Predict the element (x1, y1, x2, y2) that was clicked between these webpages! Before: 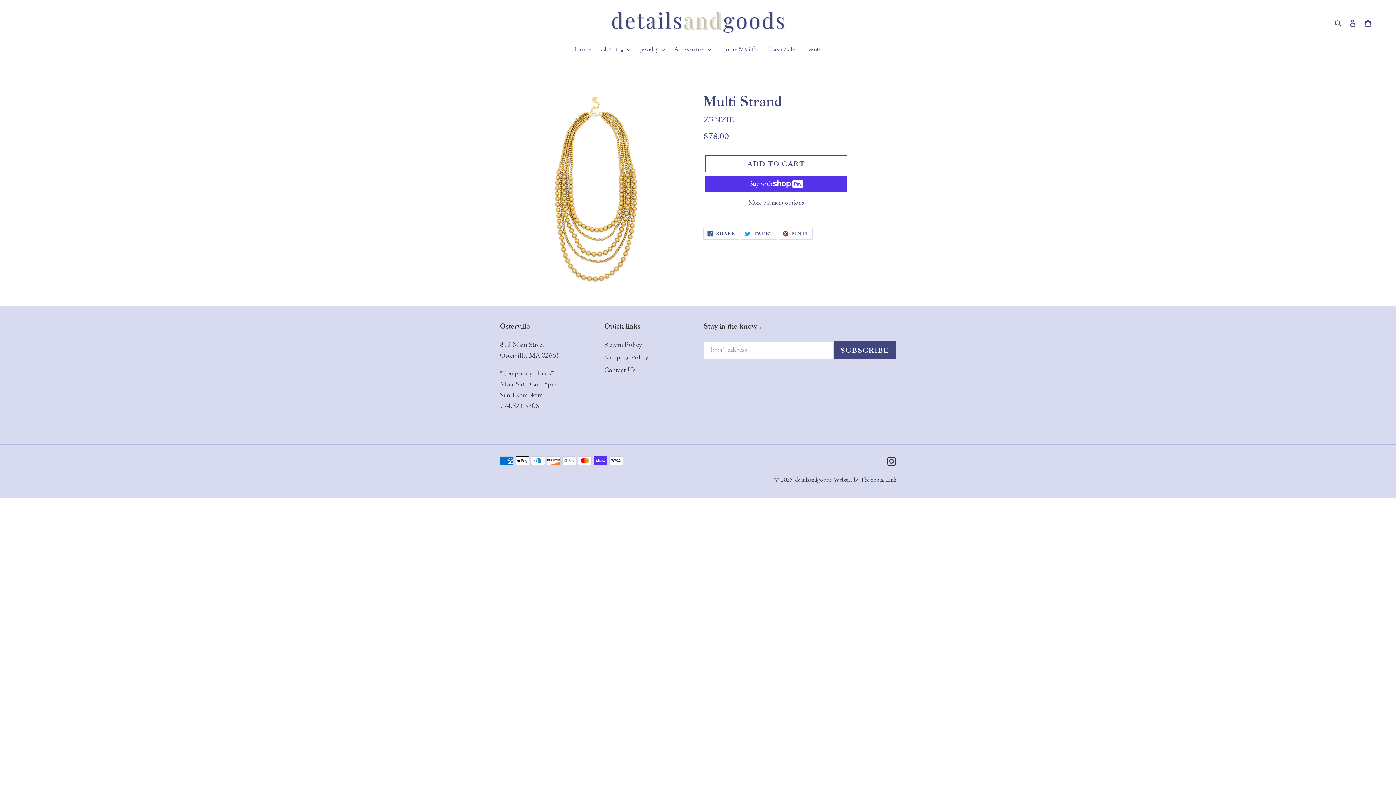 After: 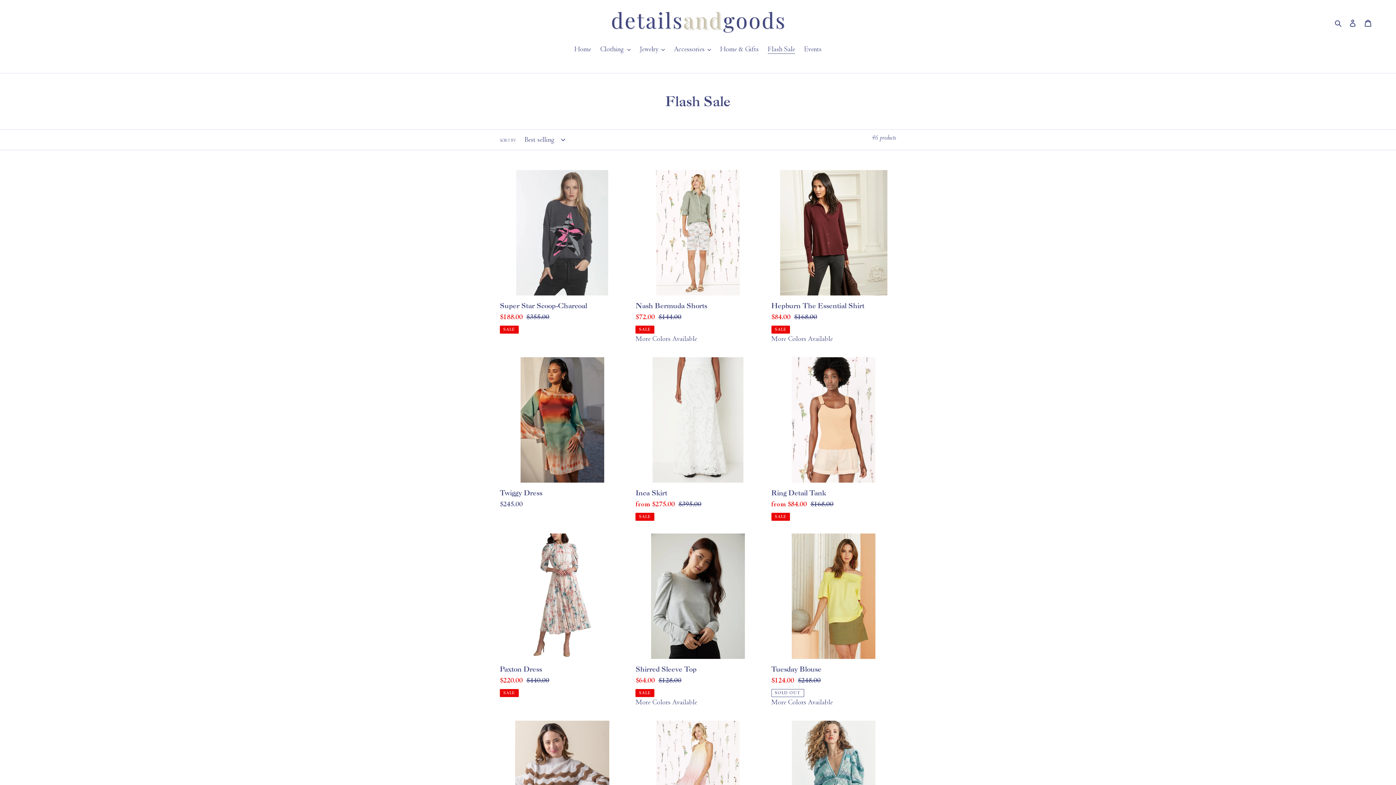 Action: bbox: (764, 44, 798, 56) label: Flash Sale